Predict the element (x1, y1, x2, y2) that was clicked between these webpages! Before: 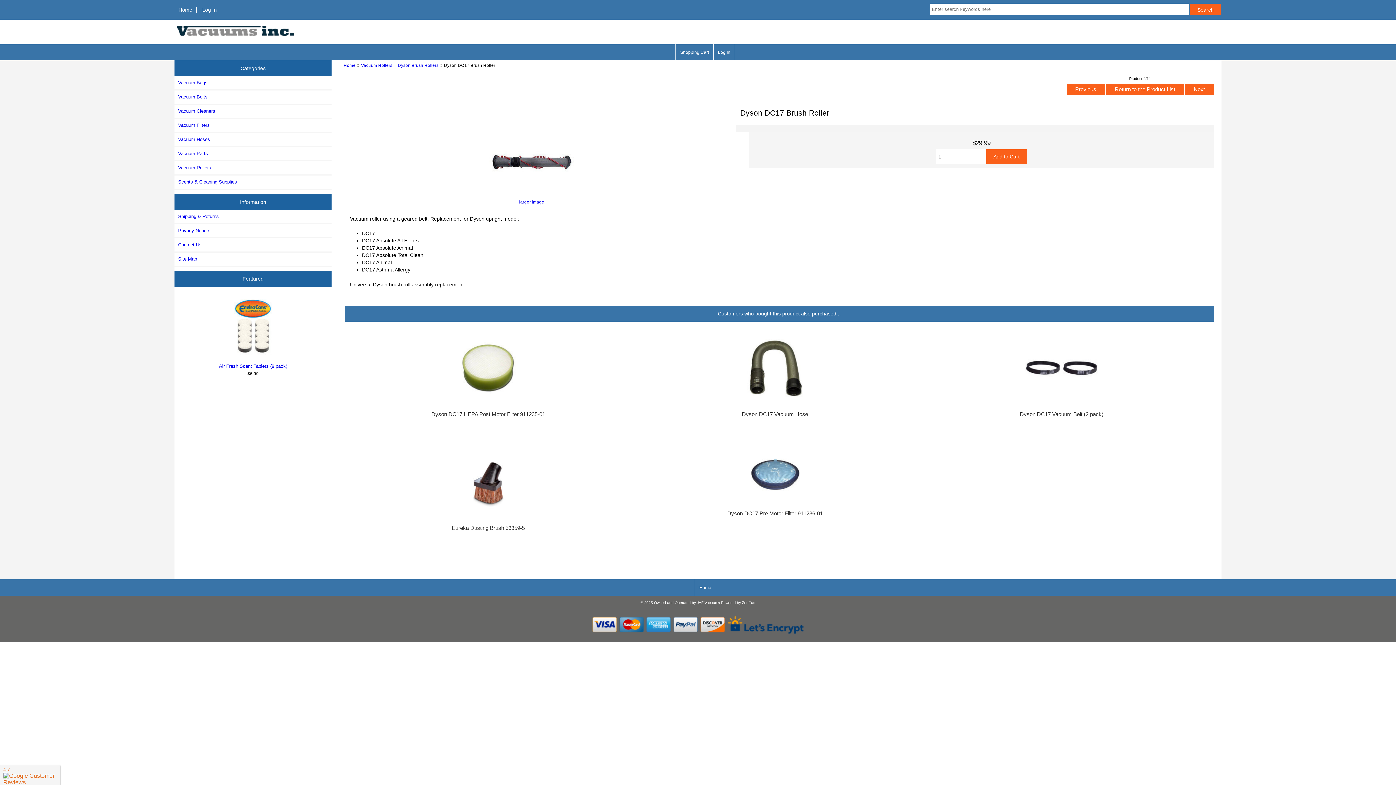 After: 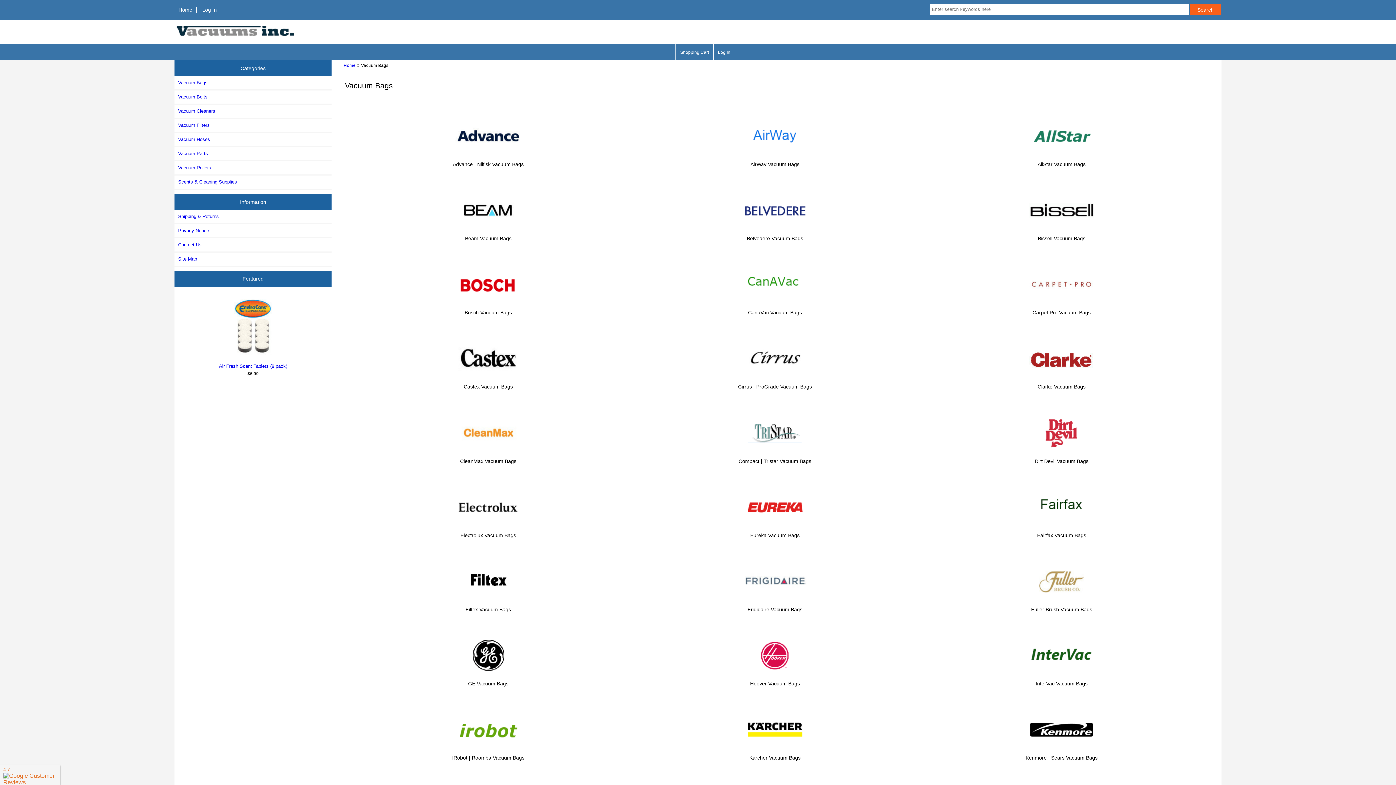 Action: bbox: (174, 76, 331, 89) label: Vacuum Bags